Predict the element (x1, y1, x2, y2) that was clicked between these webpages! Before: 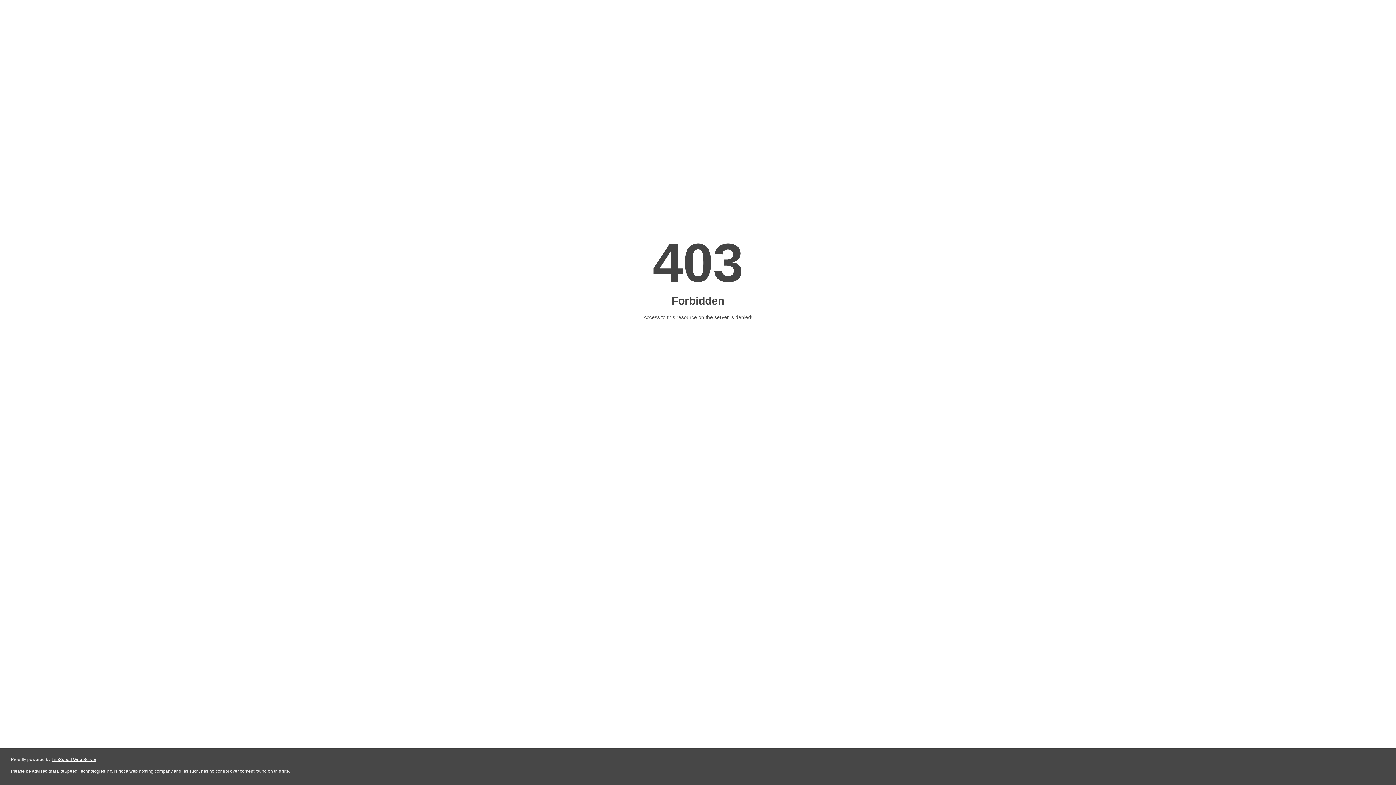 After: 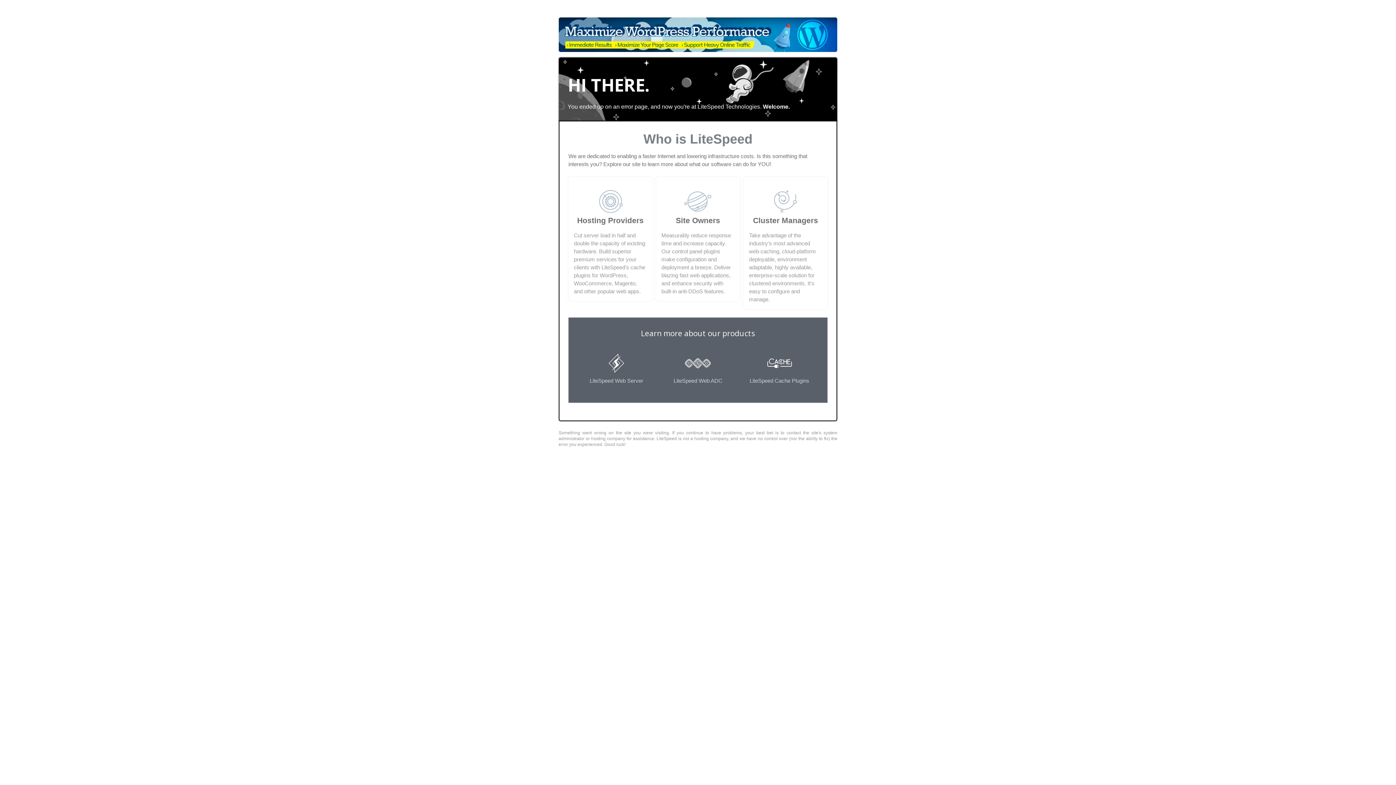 Action: bbox: (51, 757, 96, 762) label: LiteSpeed Web Server